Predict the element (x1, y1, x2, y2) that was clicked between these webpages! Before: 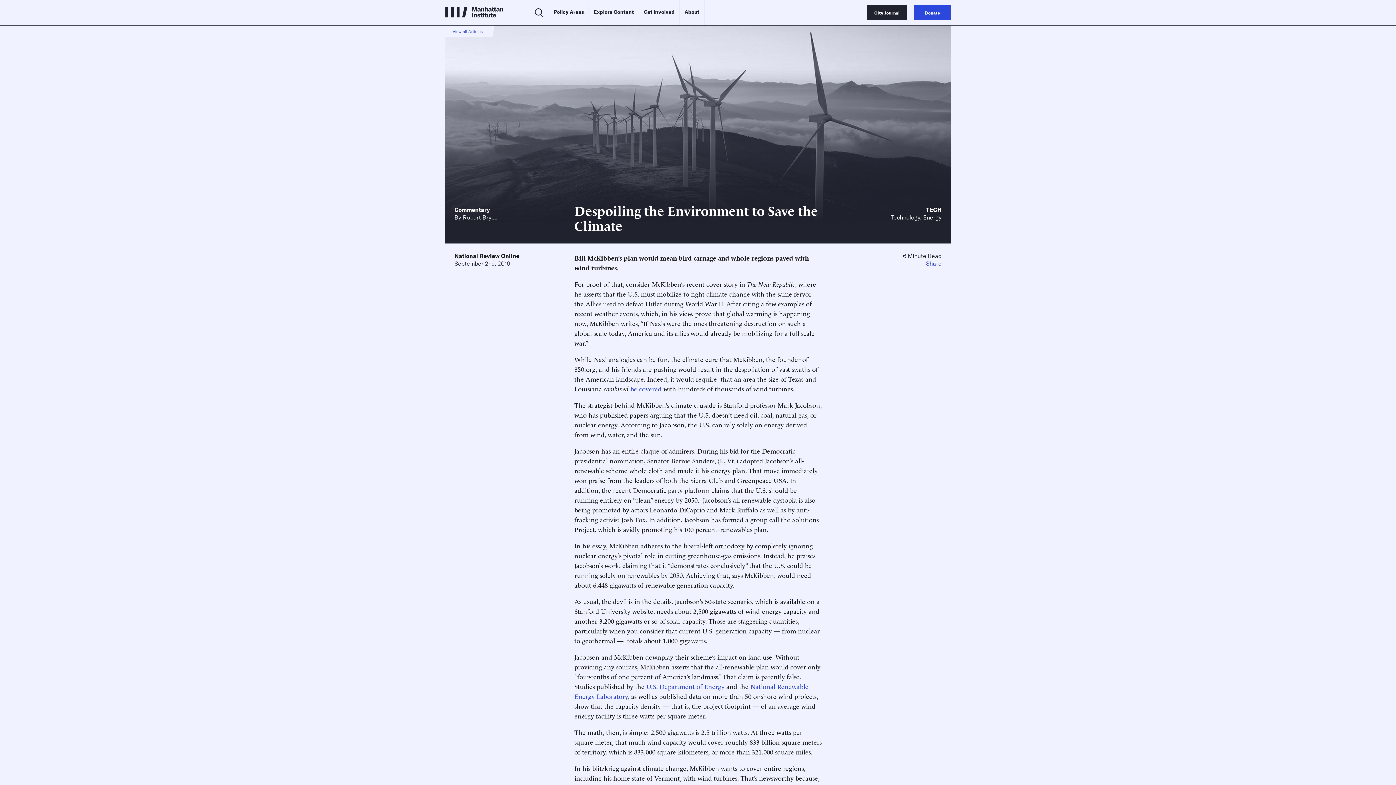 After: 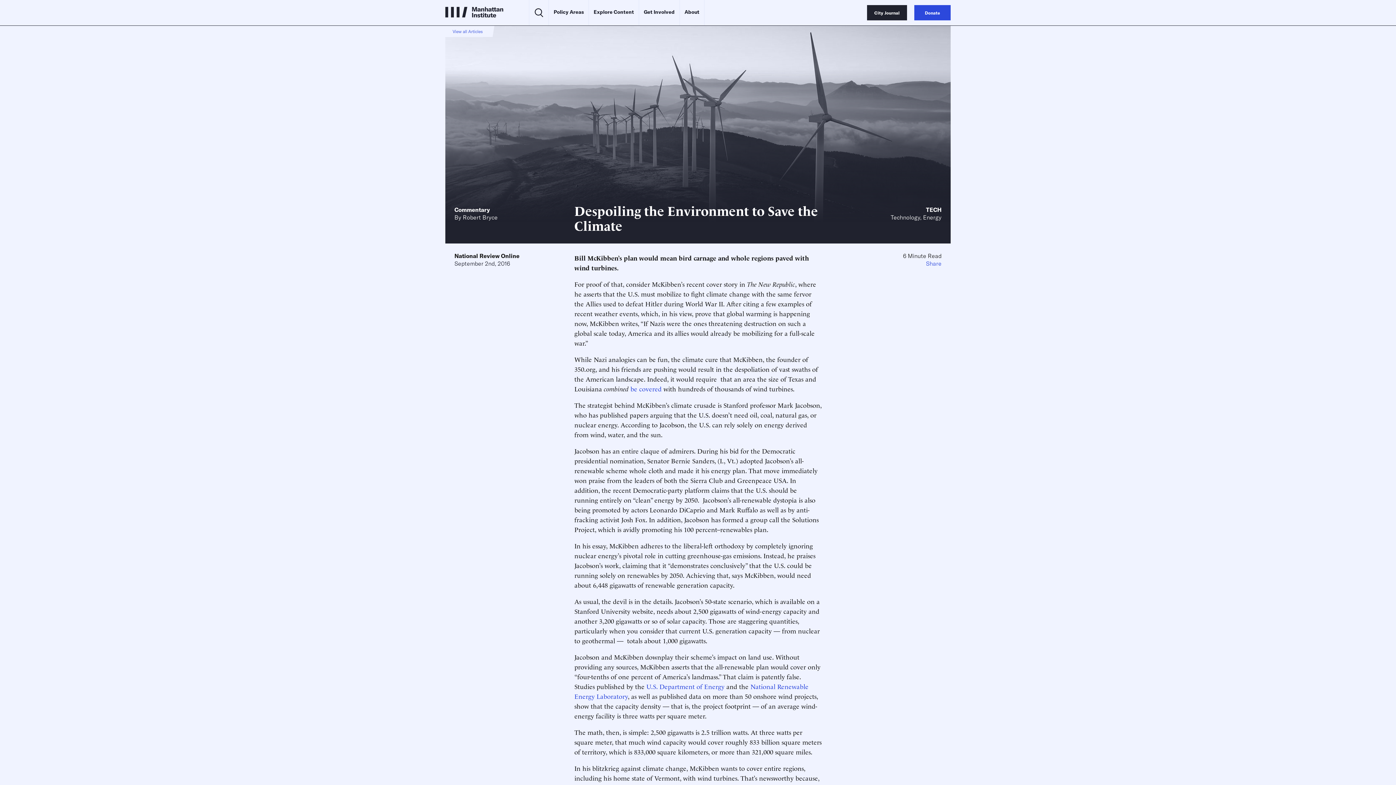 Action: bbox: (454, 252, 567, 259) label: National Review Online